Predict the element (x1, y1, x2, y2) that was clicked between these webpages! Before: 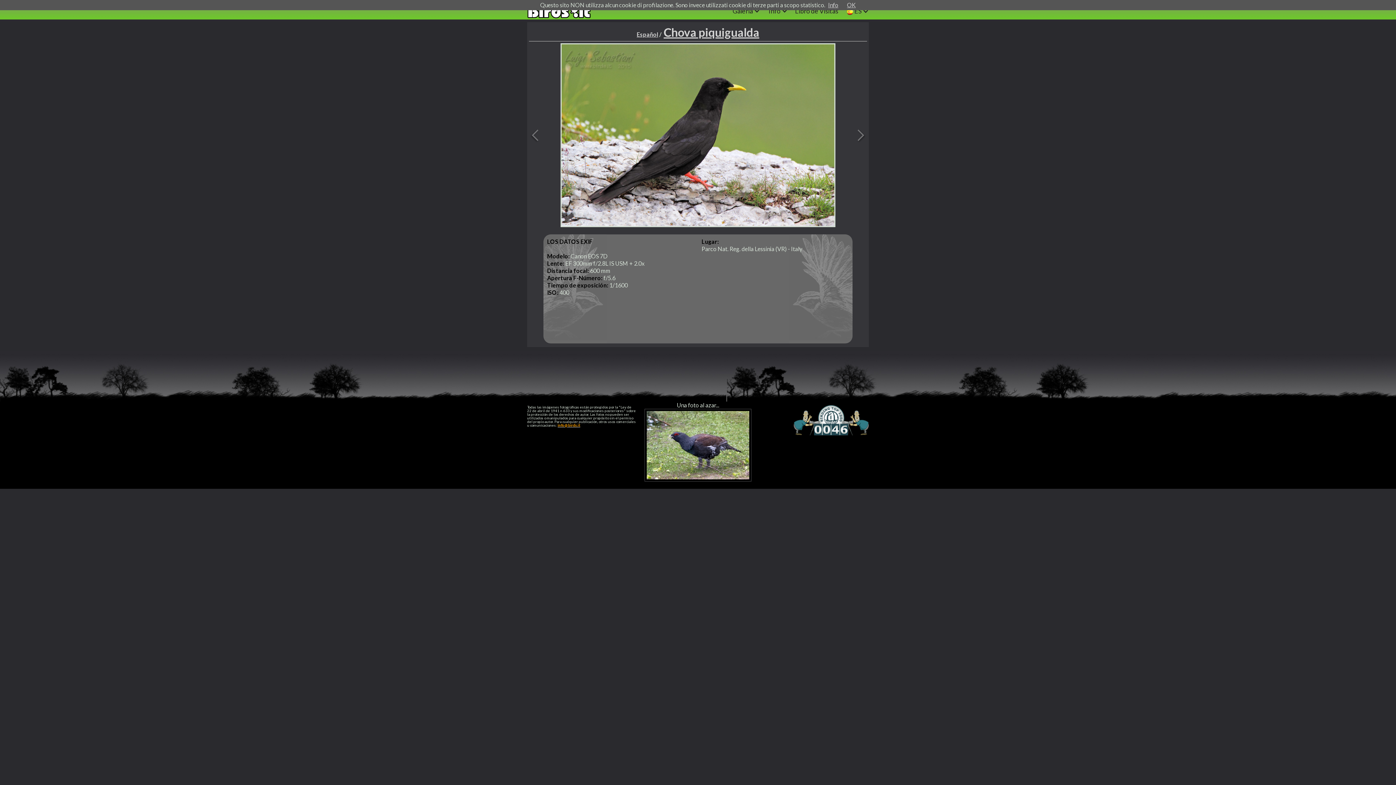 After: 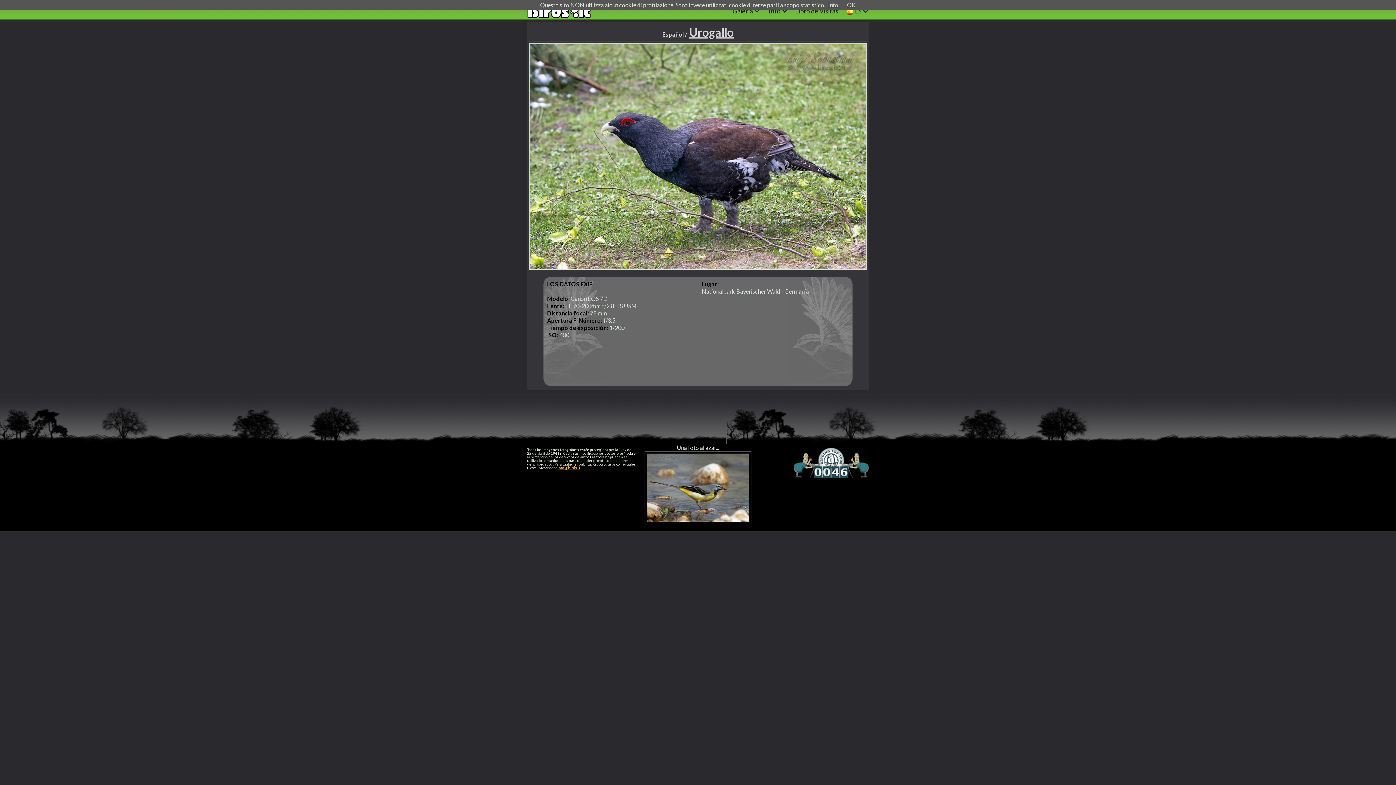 Action: bbox: (644, 409, 751, 481)